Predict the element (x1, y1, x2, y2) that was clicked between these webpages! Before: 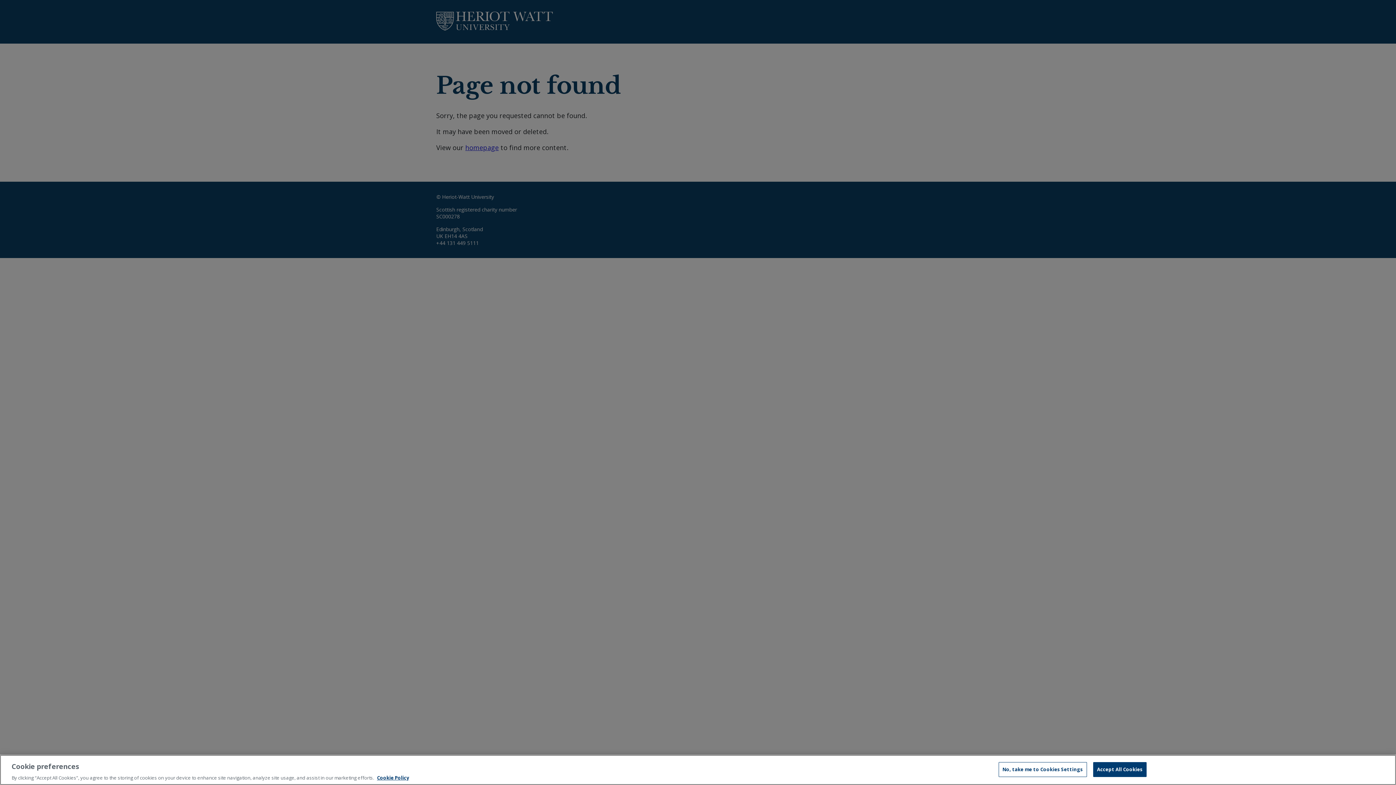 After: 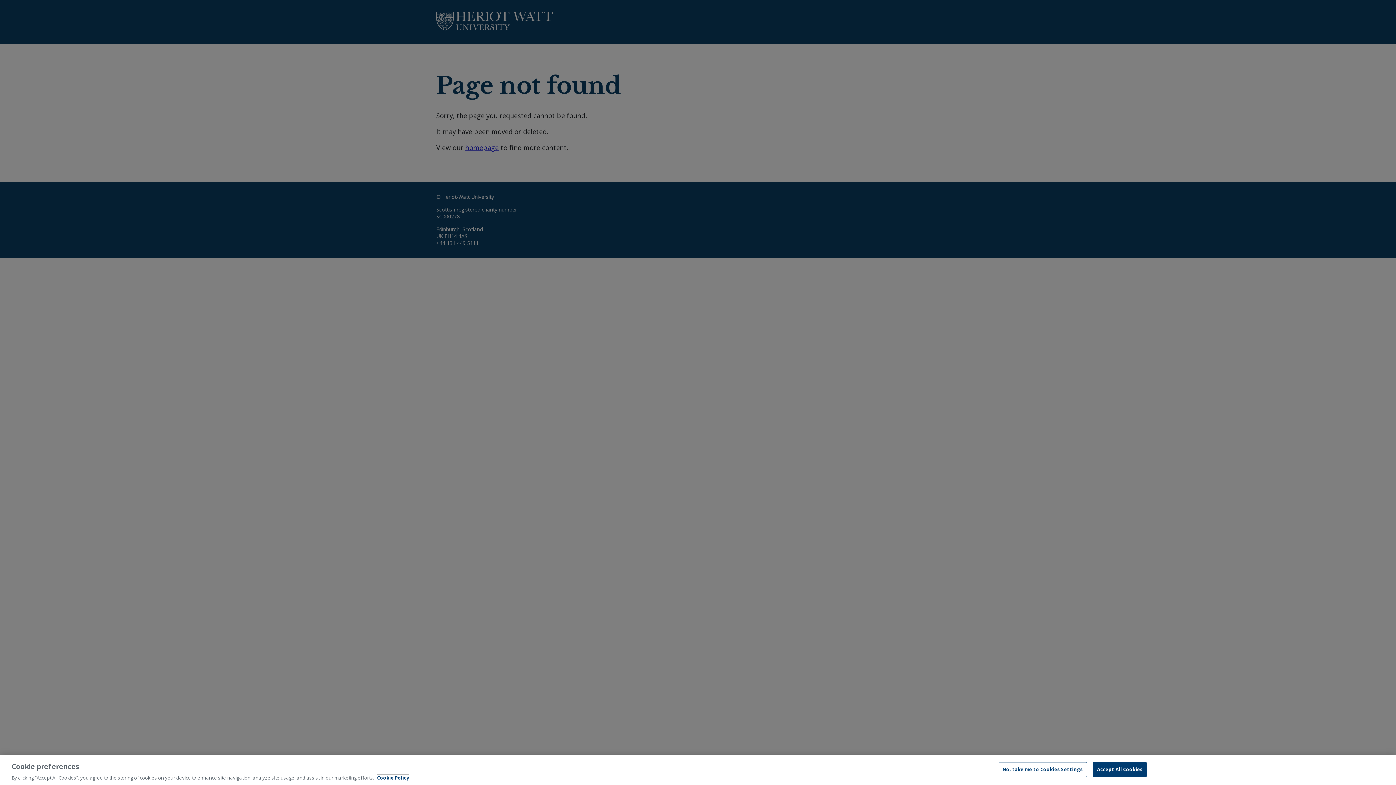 Action: bbox: (377, 774, 409, 781) label: More information about your privacy, opens in a new tab